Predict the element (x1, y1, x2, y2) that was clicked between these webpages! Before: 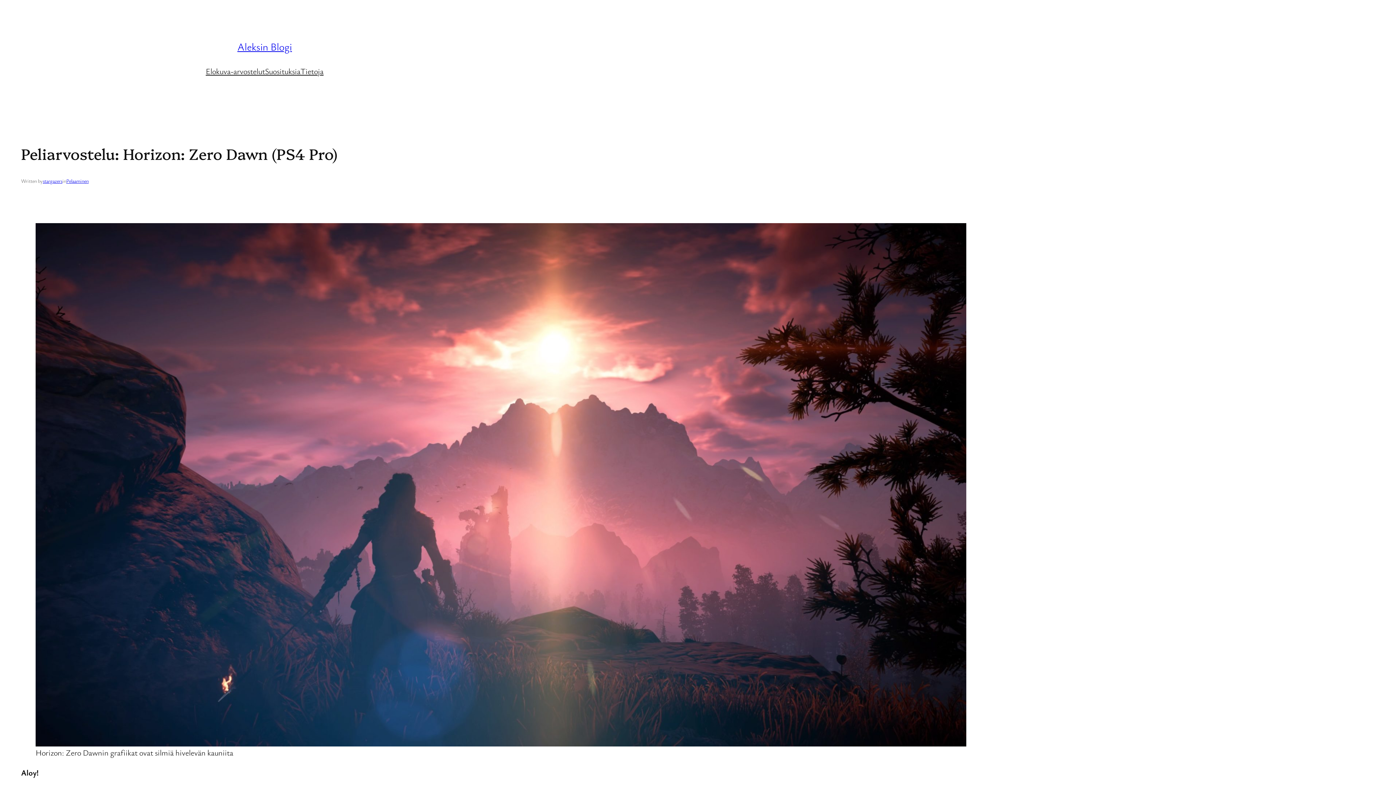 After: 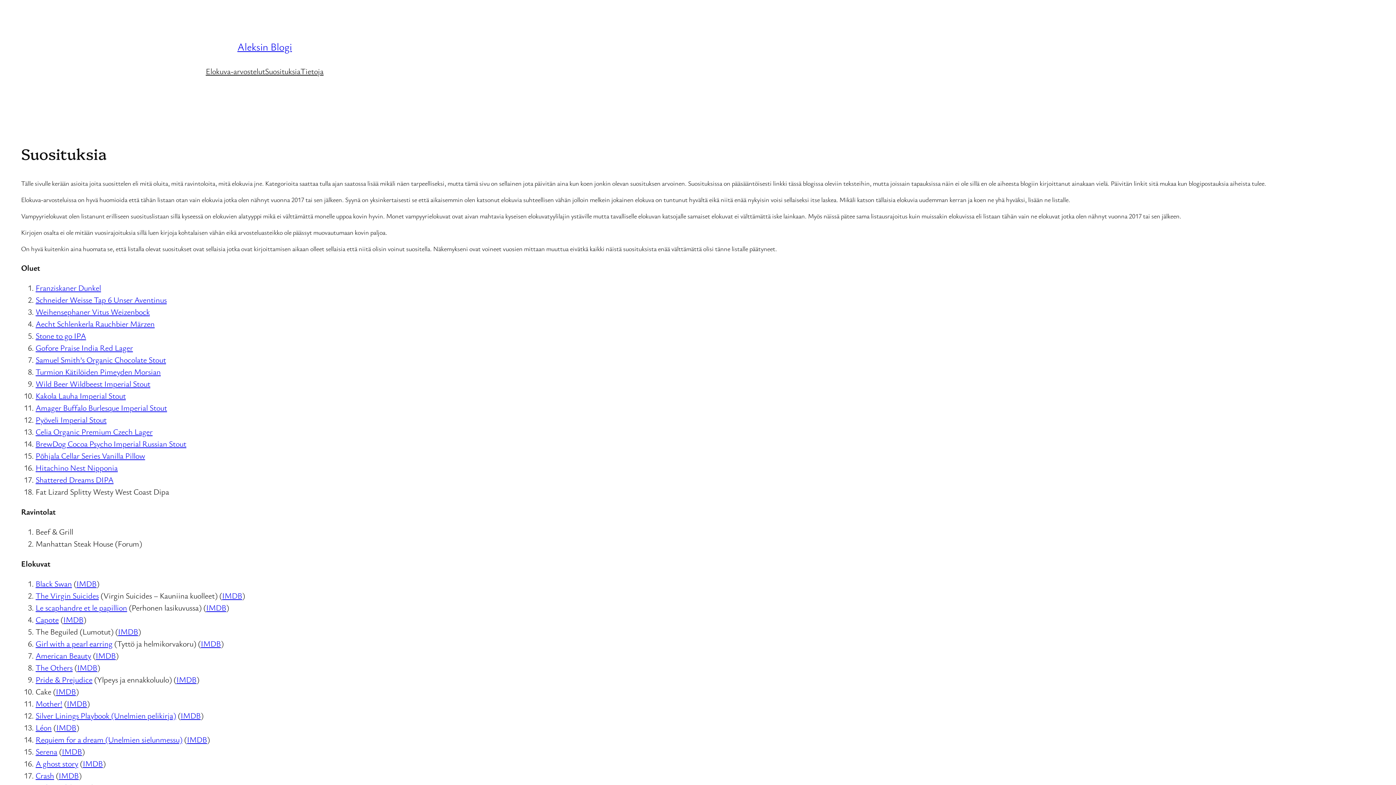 Action: bbox: (265, 64, 300, 76) label: Suosituksia